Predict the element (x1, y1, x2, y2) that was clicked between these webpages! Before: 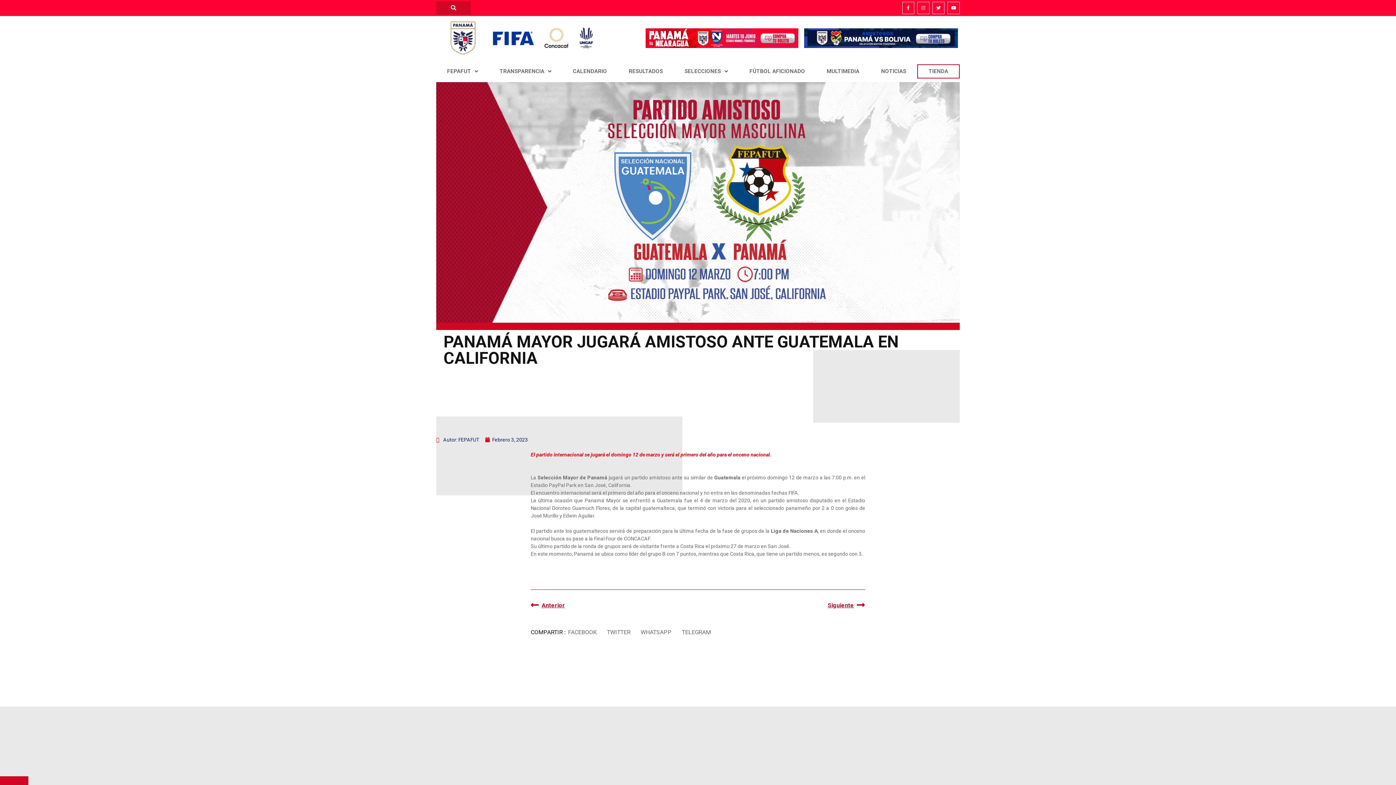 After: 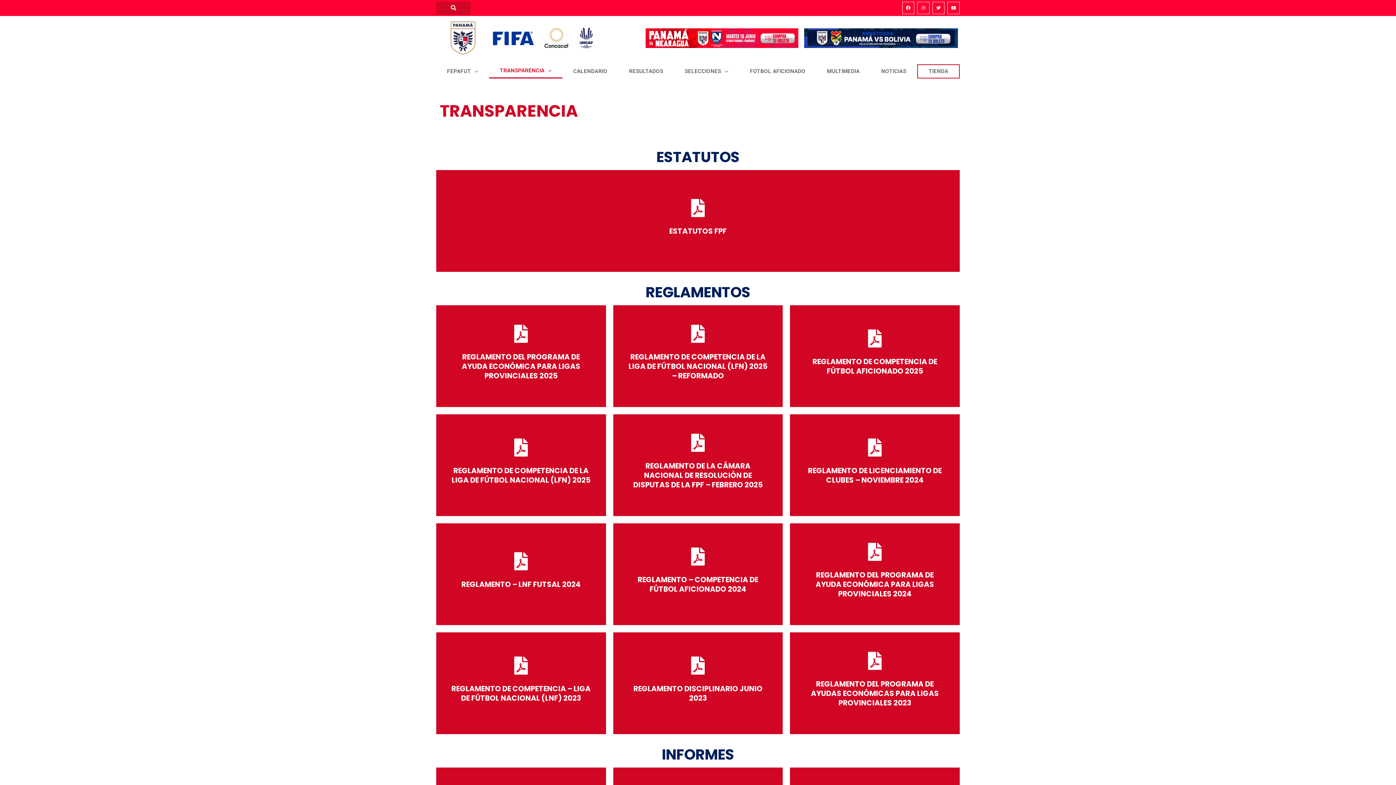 Action: label: TRANSPARENCIA bbox: (488, 64, 562, 78)